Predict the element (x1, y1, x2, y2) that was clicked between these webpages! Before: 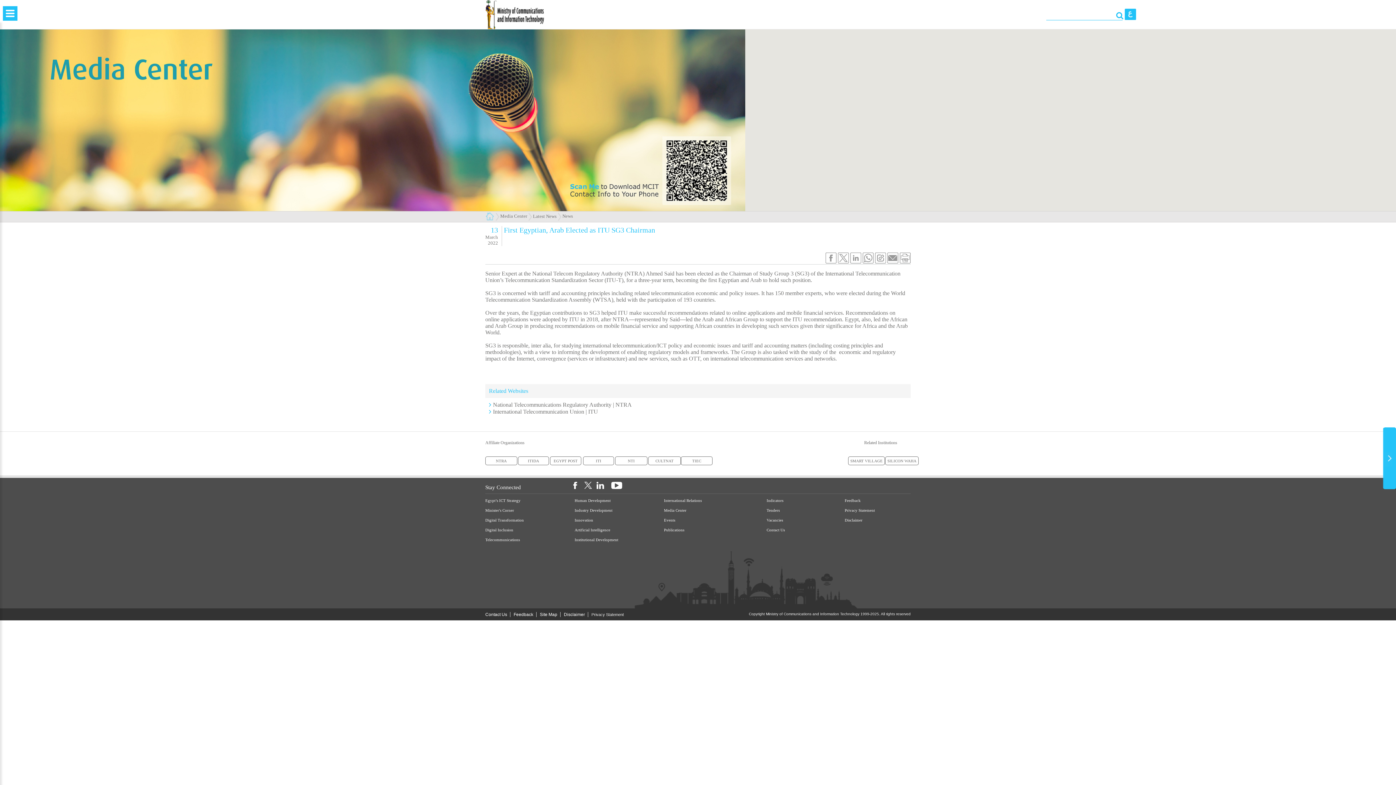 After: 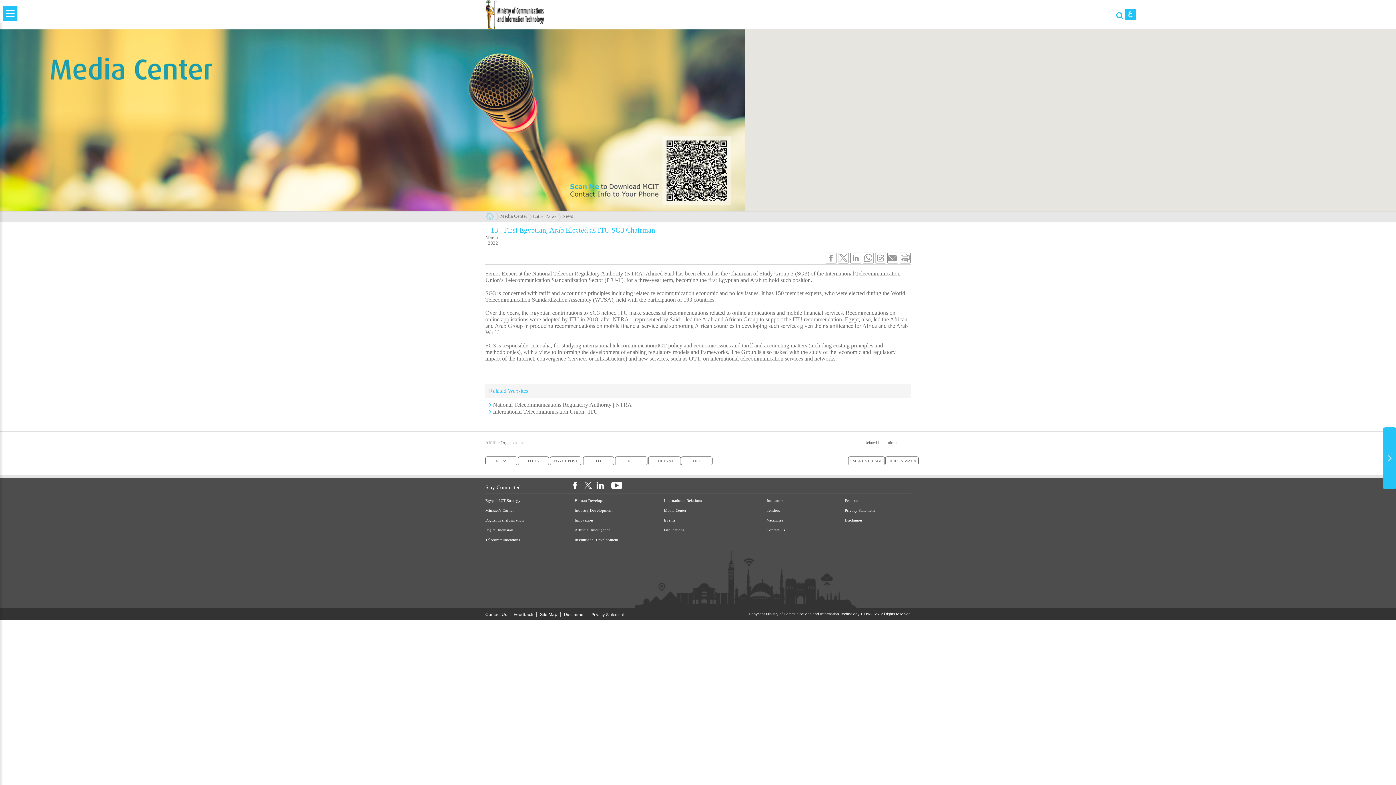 Action: bbox: (850, 254, 862, 260) label:  